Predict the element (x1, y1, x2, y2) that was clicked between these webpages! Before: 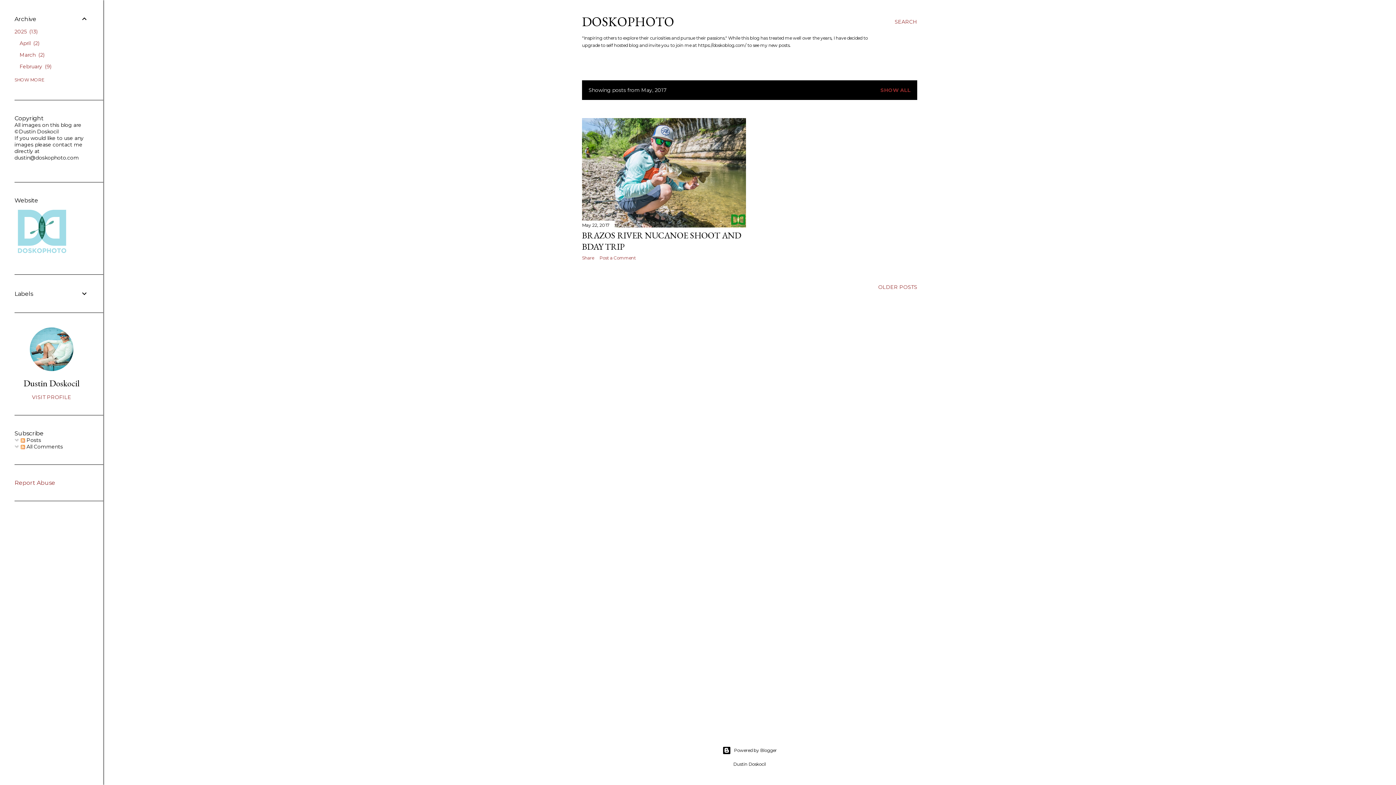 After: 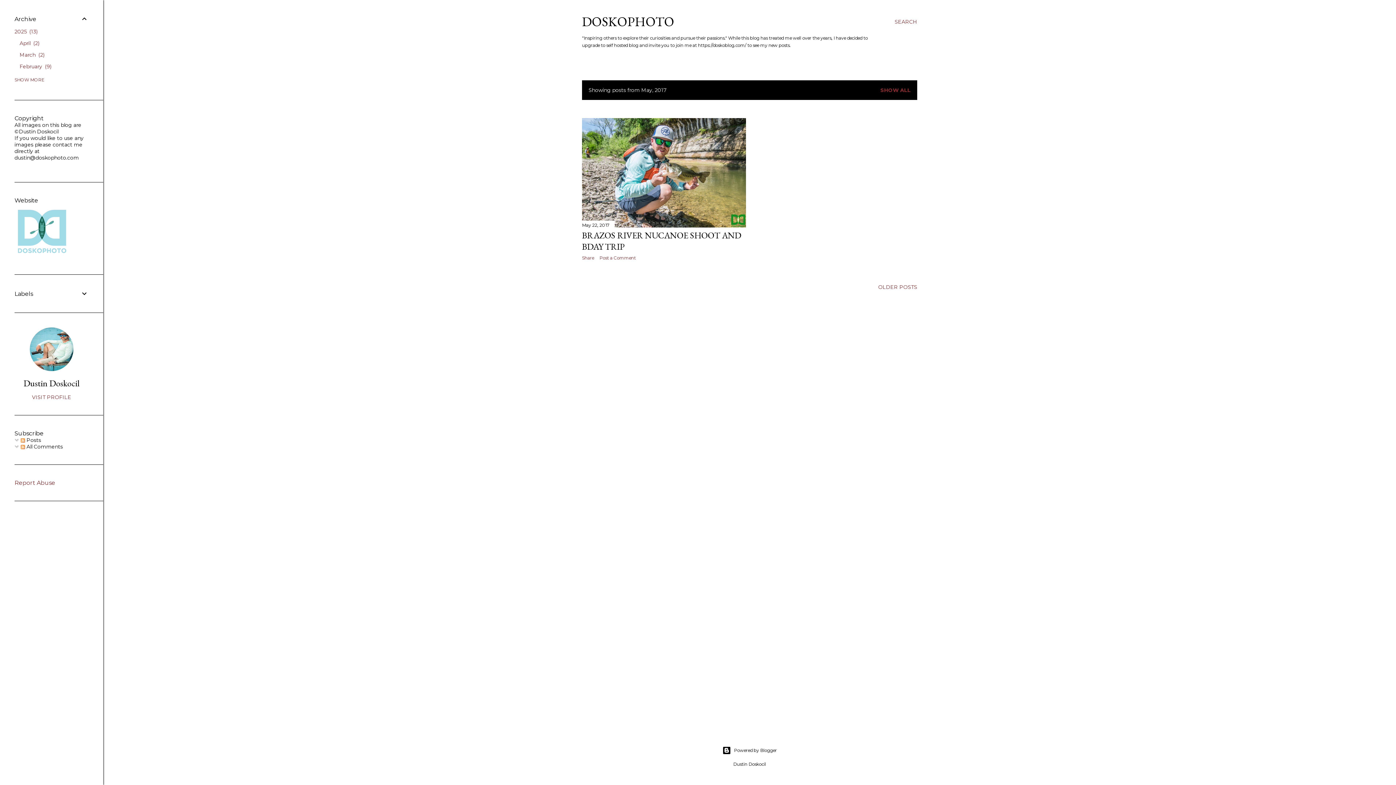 Action: label: Report Abuse bbox: (14, 479, 55, 486)